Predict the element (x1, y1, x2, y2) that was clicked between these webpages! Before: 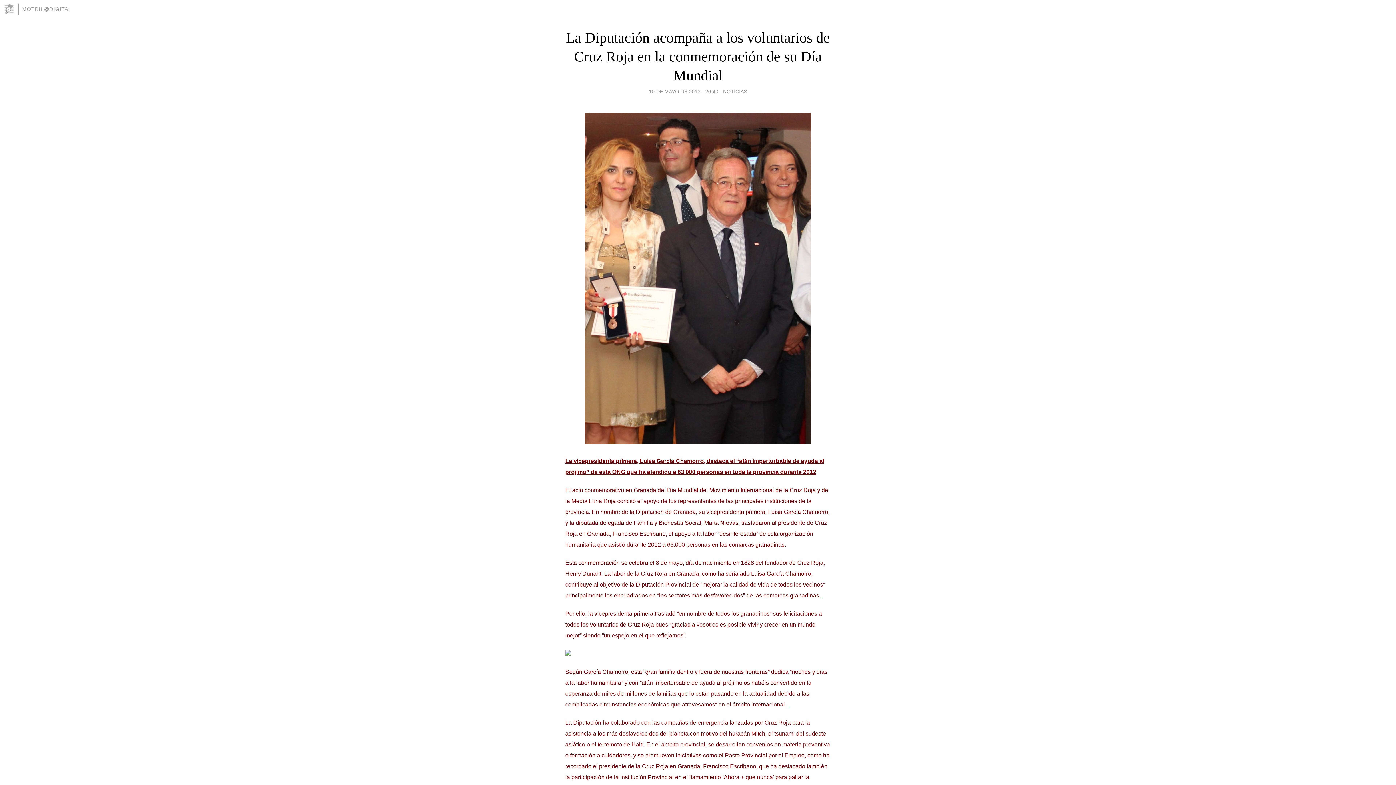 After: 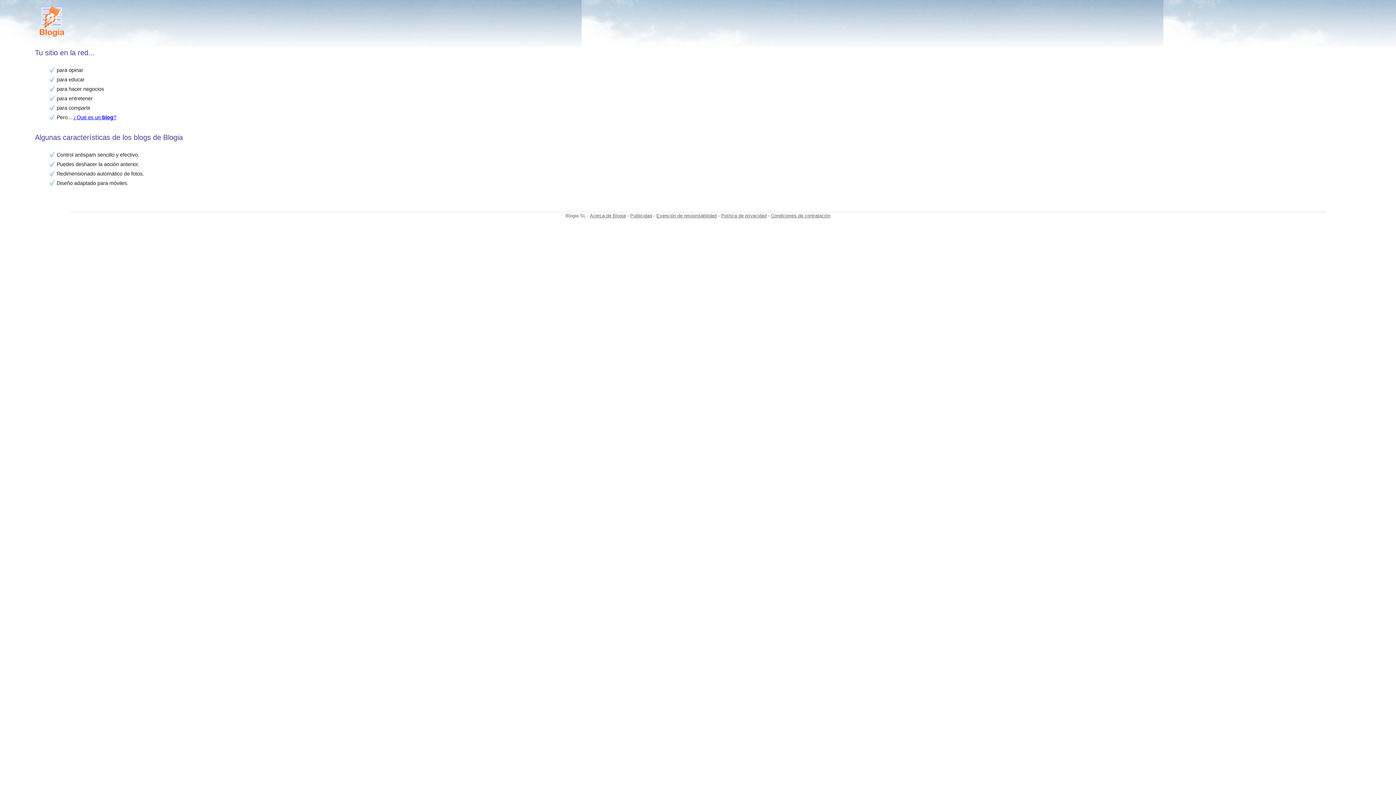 Action: bbox: (3, 3, 18, 14)